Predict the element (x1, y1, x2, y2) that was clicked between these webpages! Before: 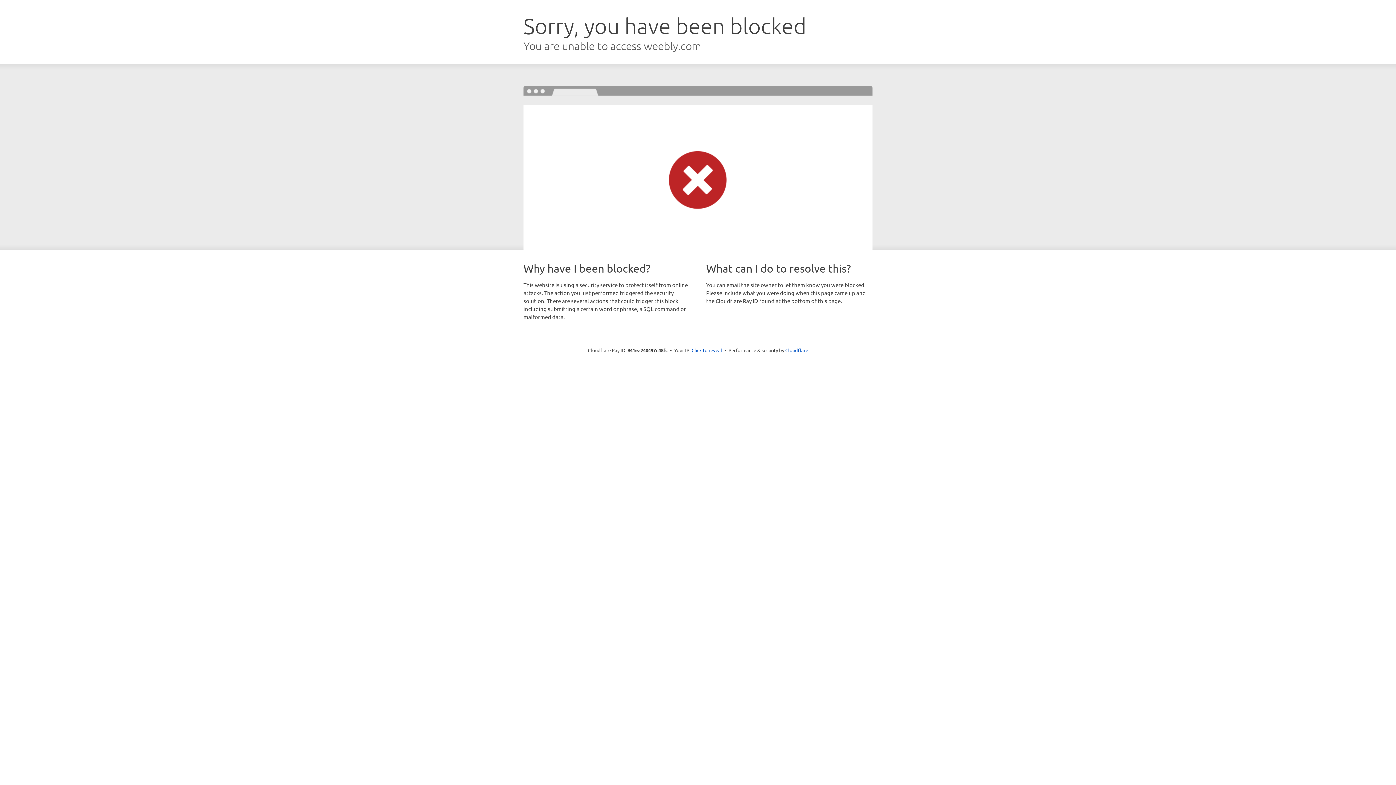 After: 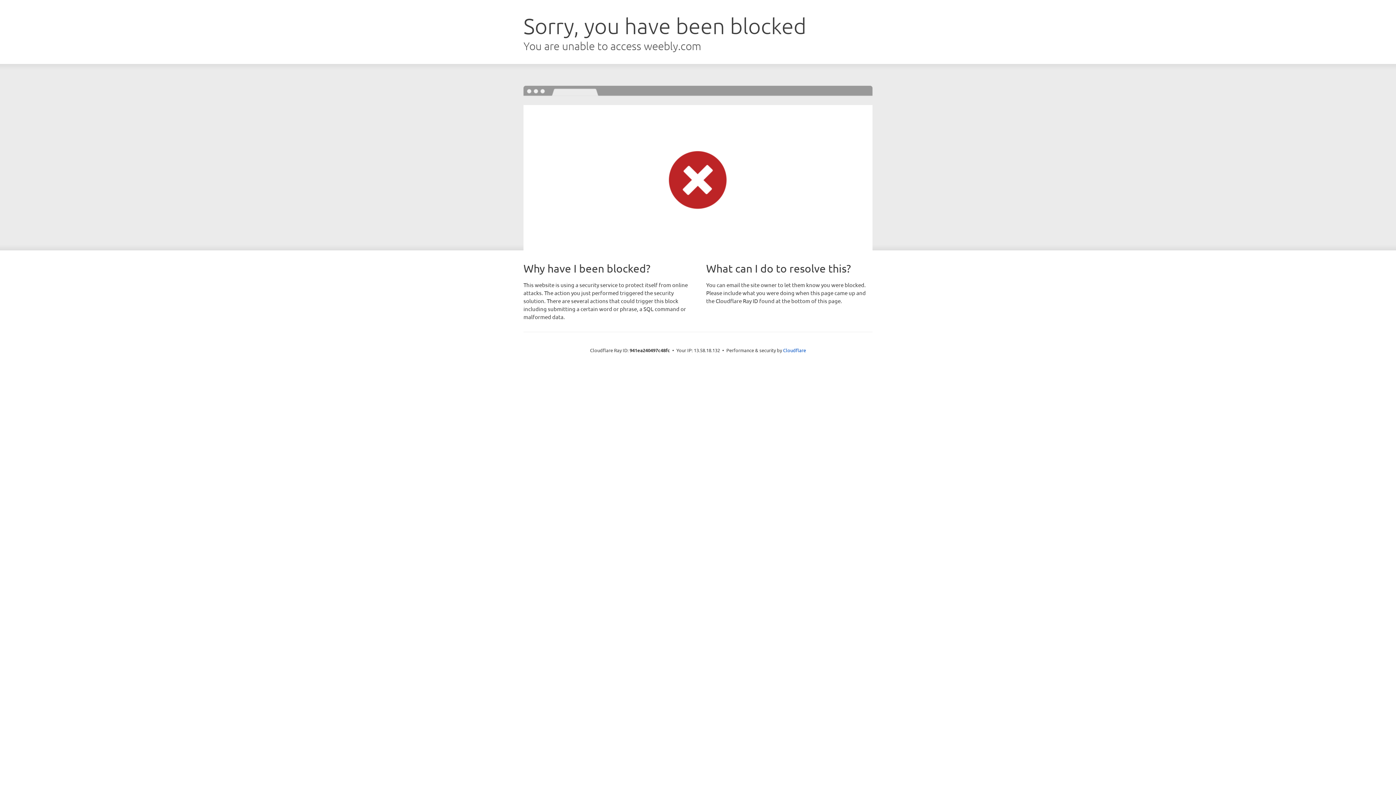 Action: label: Click to reveal bbox: (691, 346, 722, 353)